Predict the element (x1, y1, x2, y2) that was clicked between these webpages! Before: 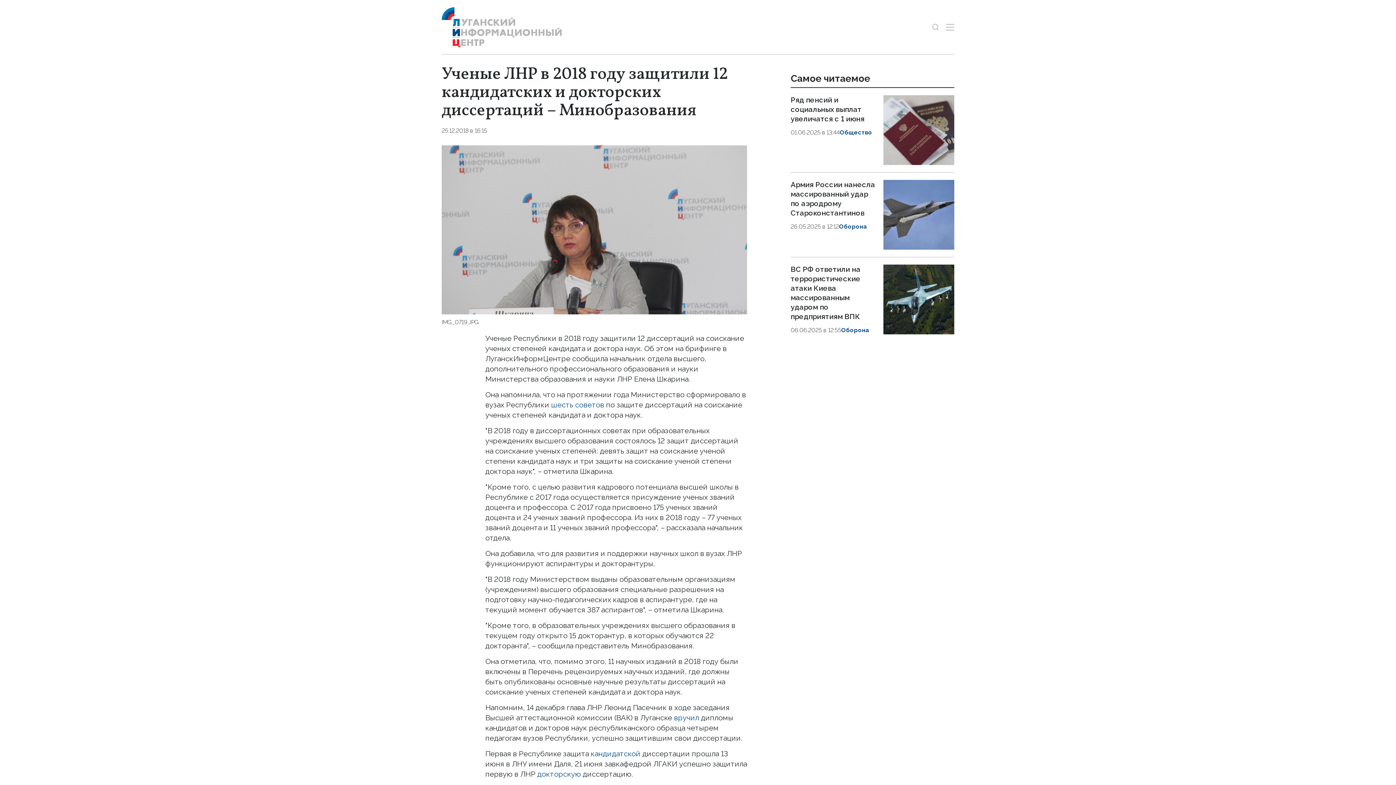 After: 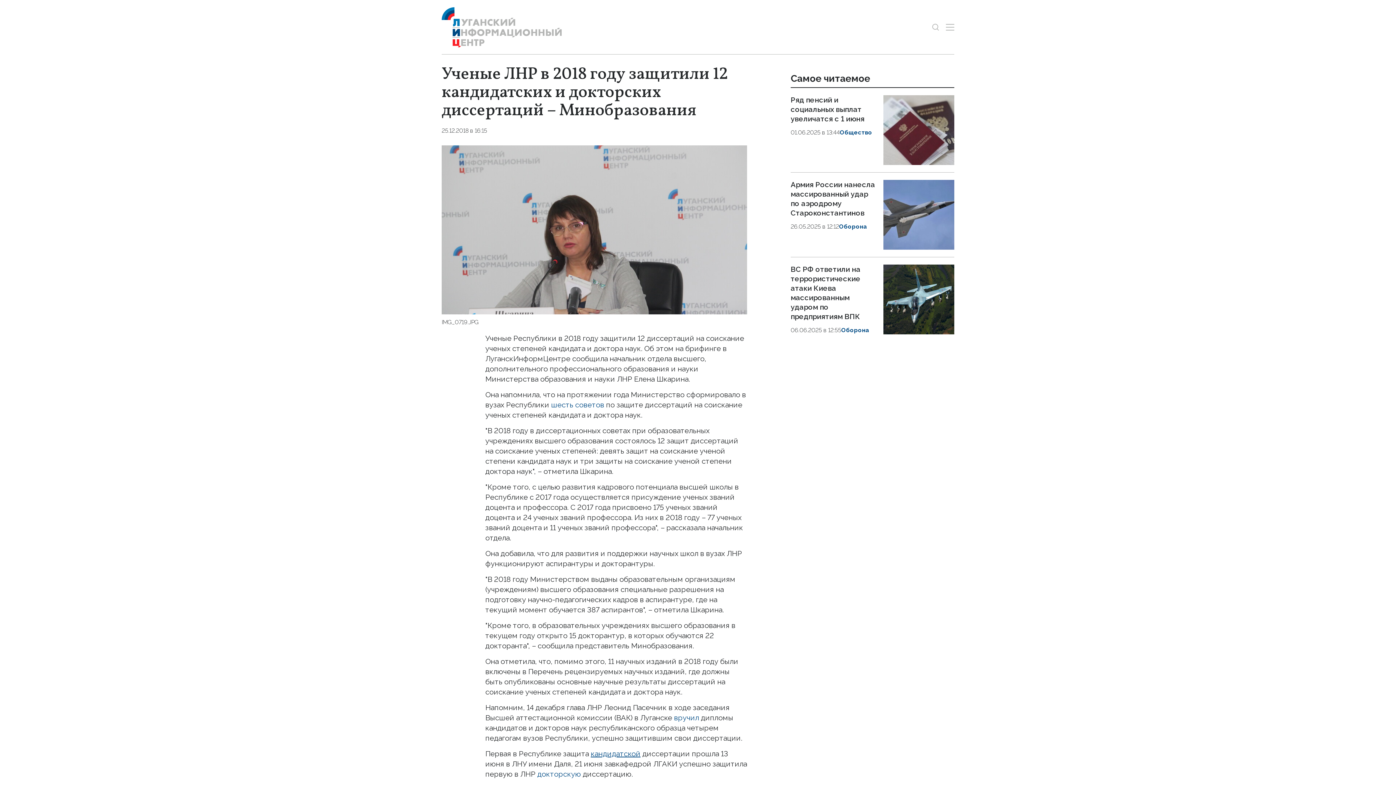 Action: label: кандидатской bbox: (590, 749, 640, 758)